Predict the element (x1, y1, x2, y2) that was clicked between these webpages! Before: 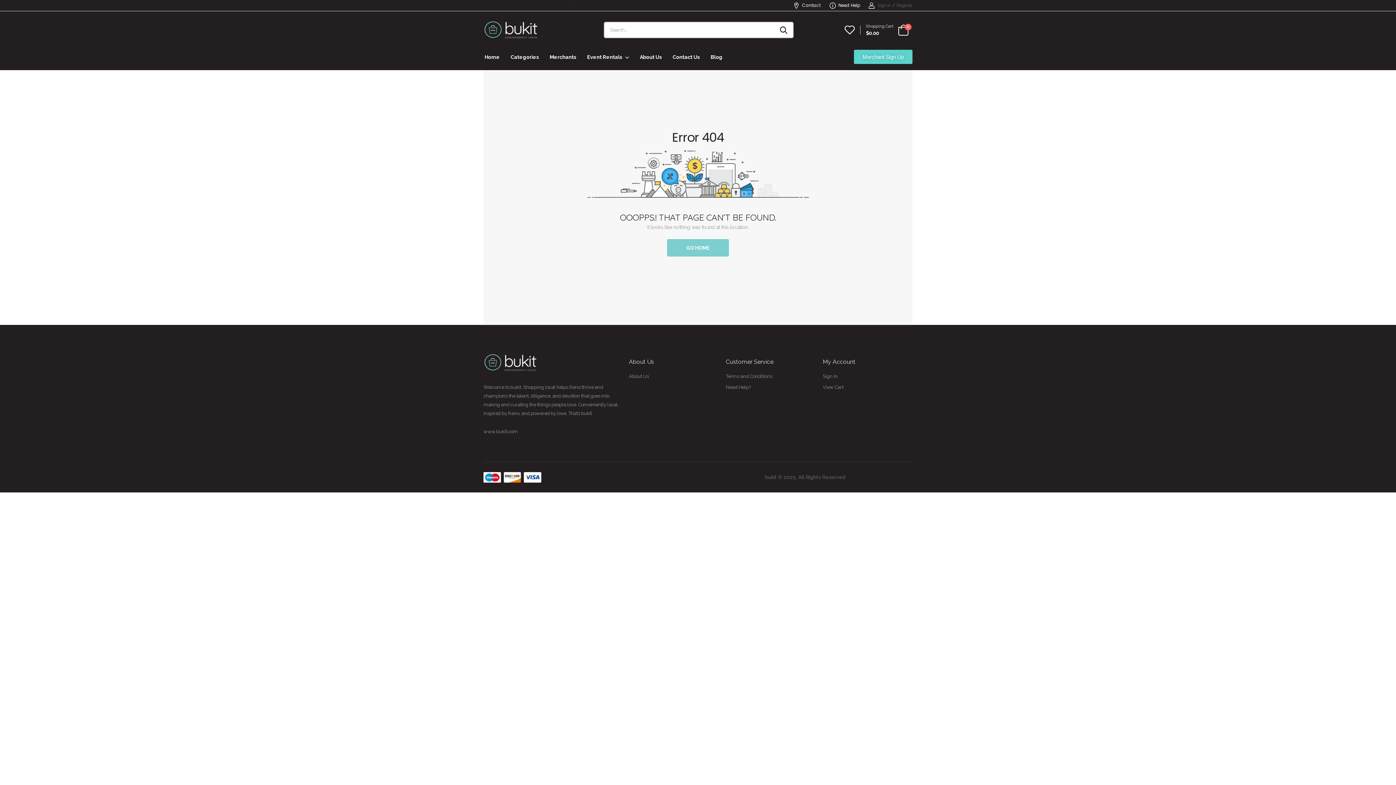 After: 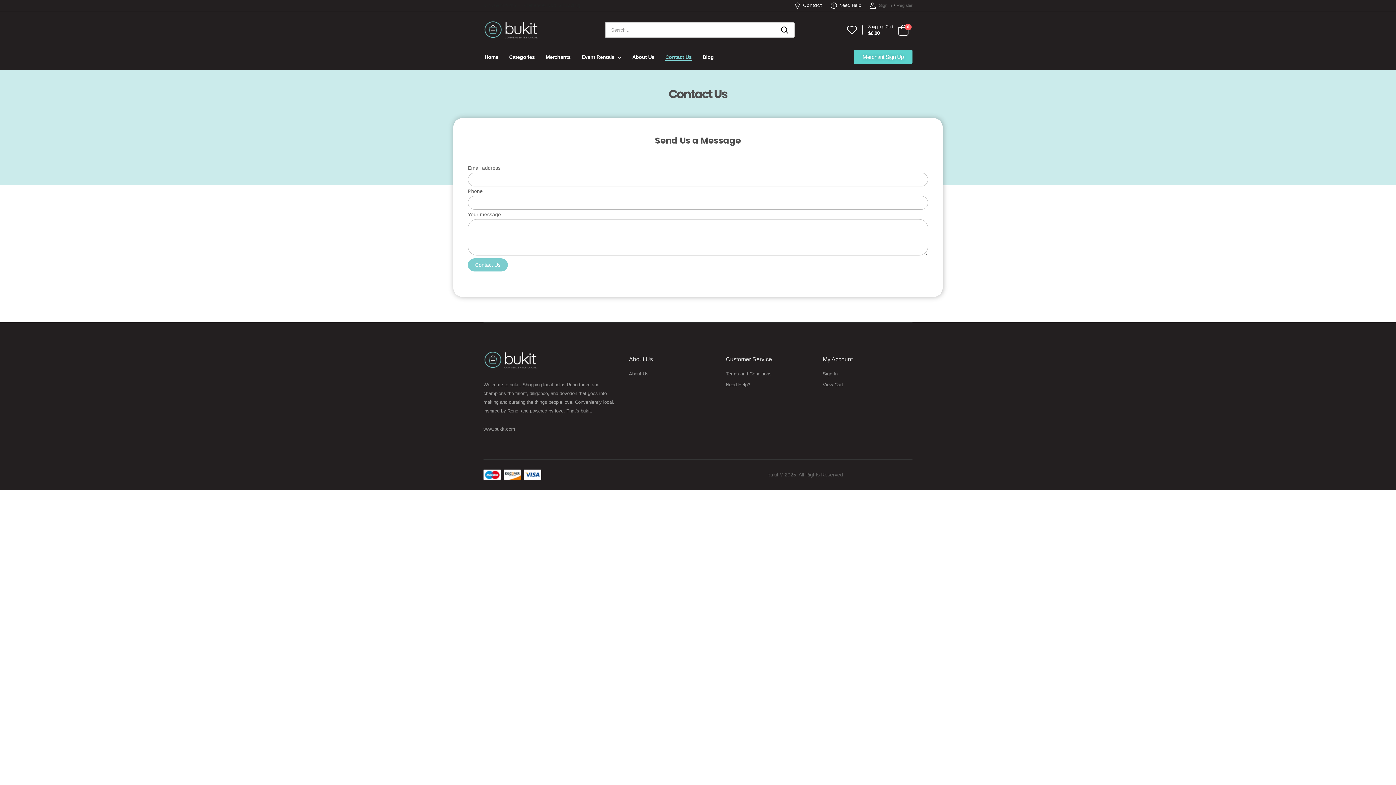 Action: label: Contact Us bbox: (672, 50, 699, 63)